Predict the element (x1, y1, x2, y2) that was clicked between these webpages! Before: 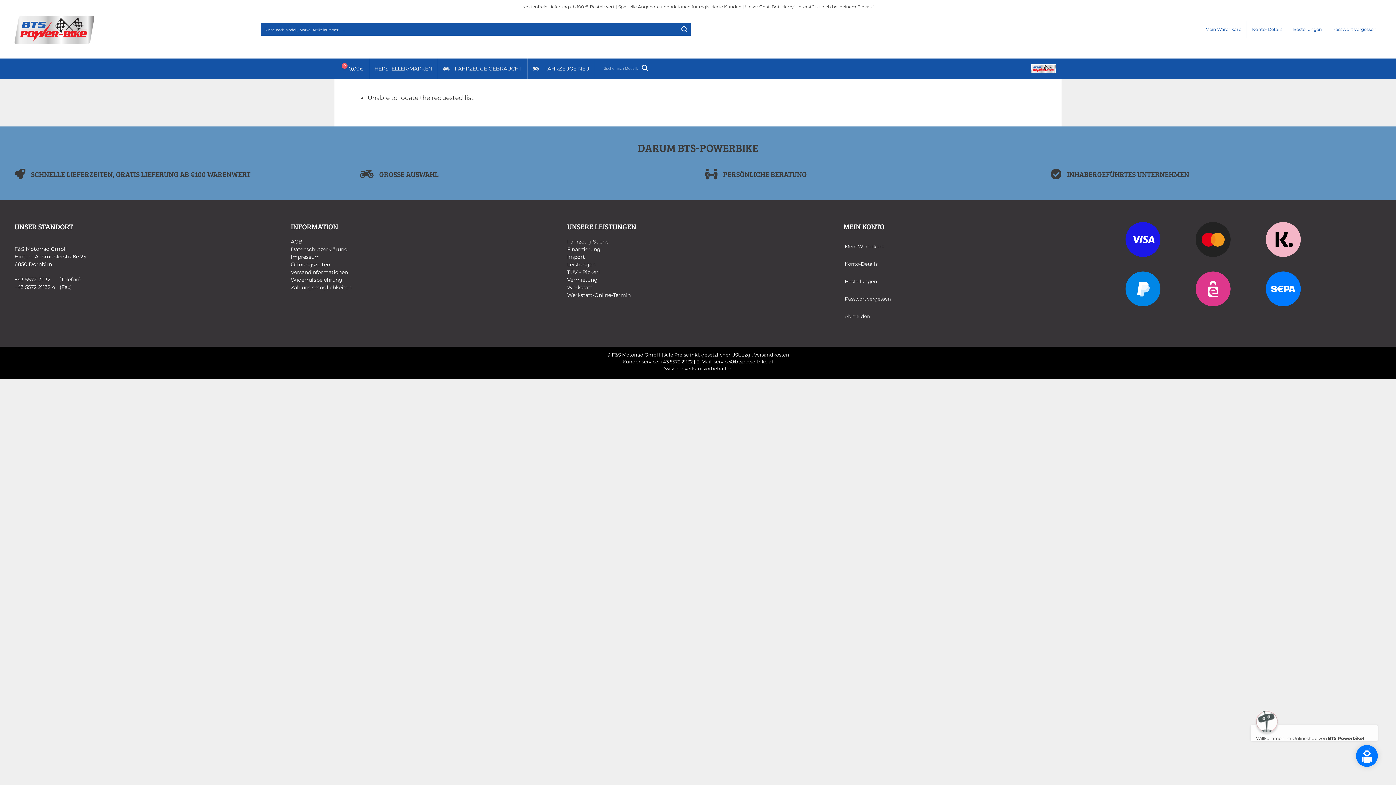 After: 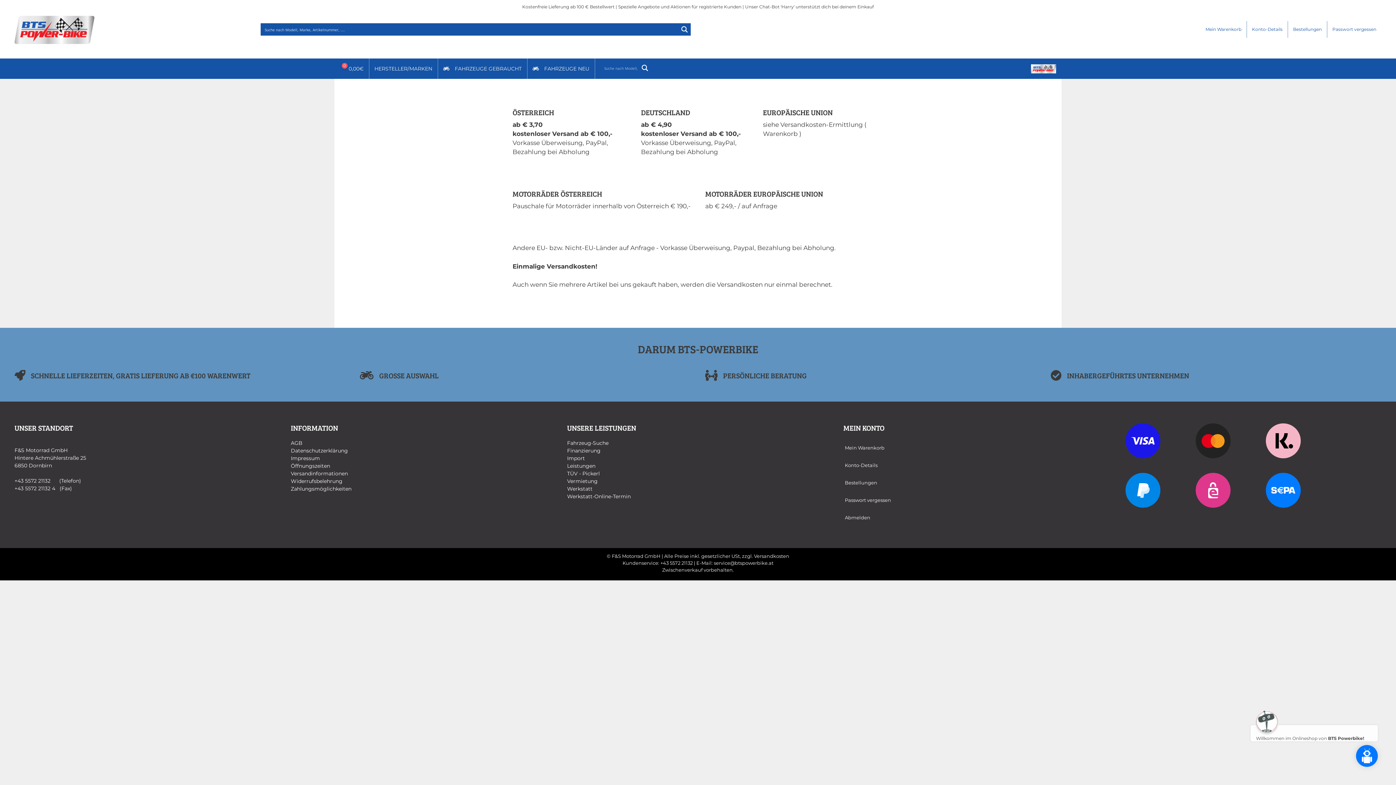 Action: bbox: (290, 268, 348, 275) label: Versandinformationen